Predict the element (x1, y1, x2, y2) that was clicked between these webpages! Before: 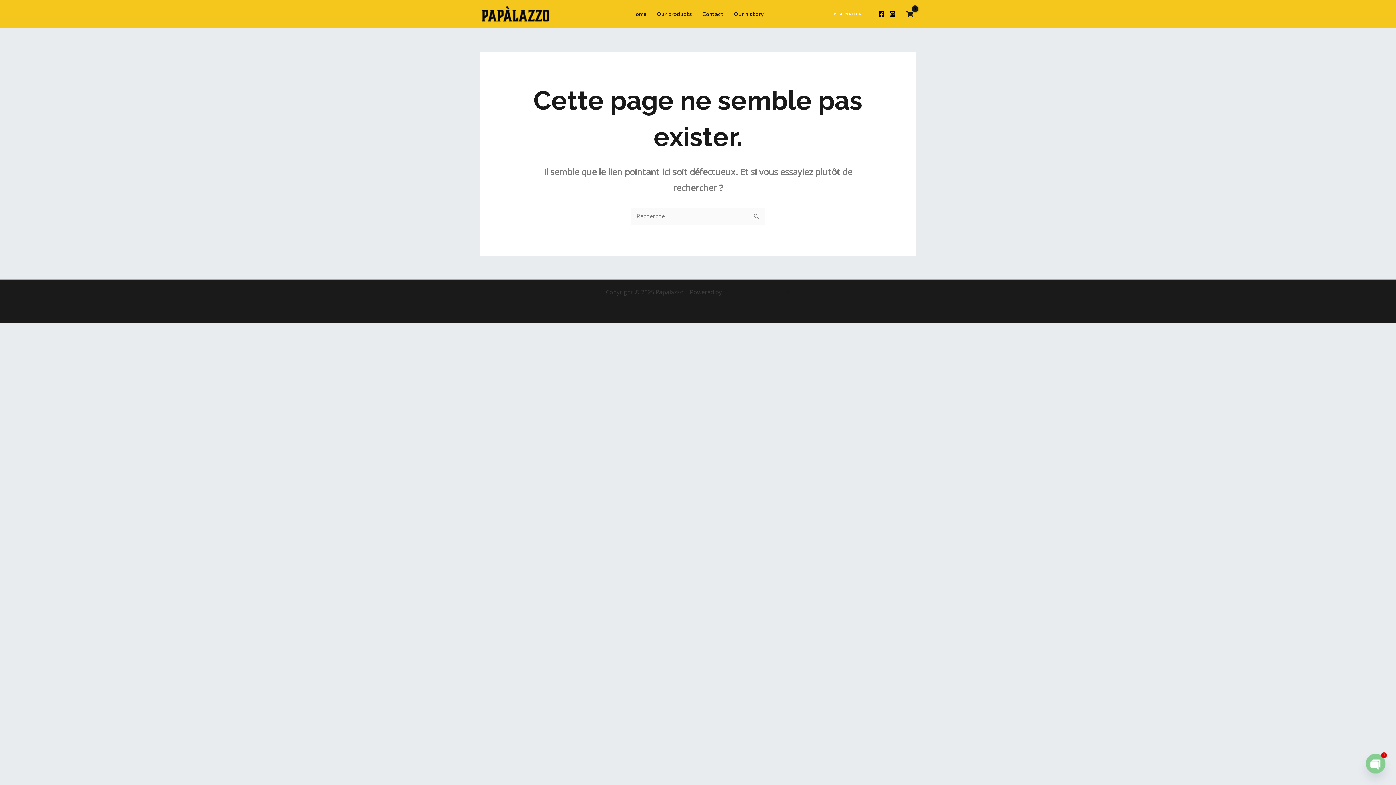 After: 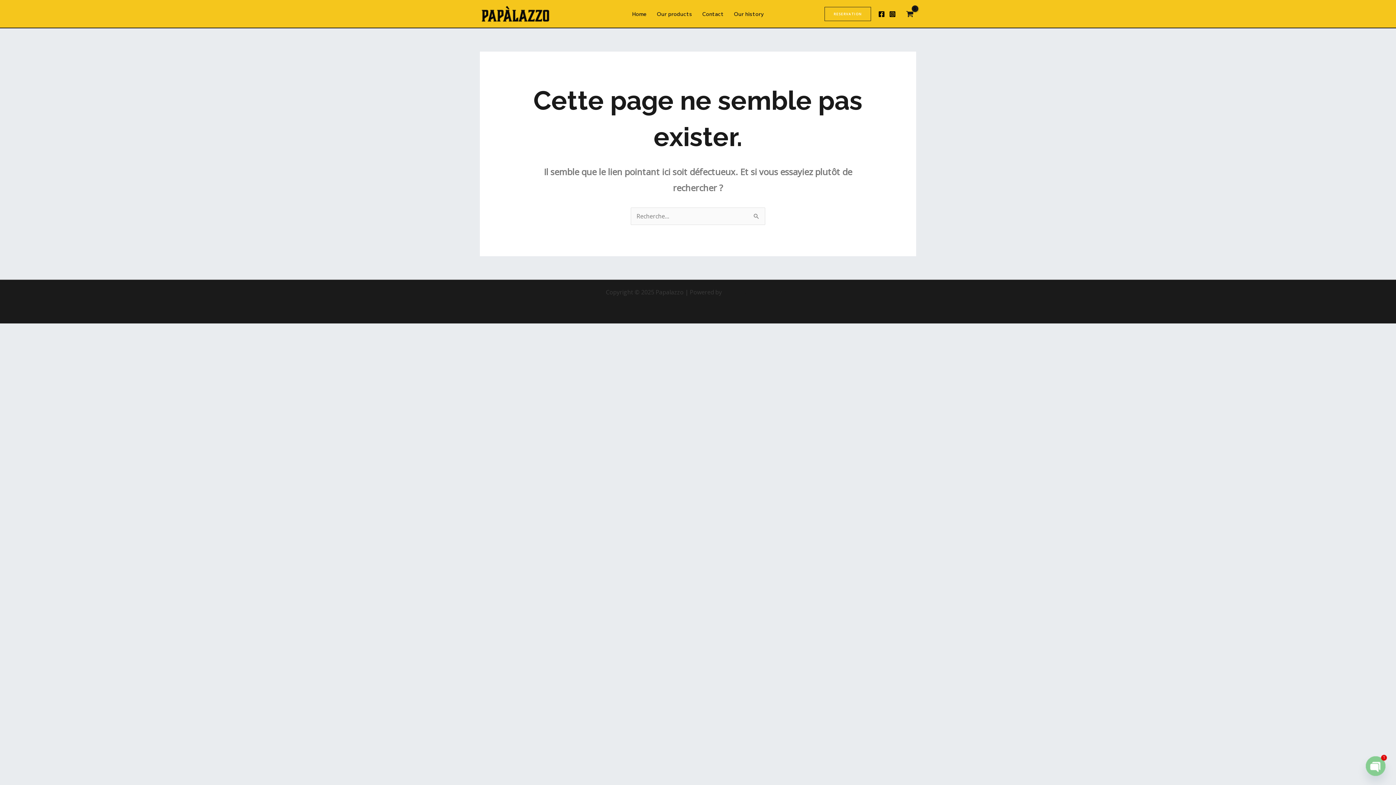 Action: label: Facebook bbox: (878, 10, 885, 17)